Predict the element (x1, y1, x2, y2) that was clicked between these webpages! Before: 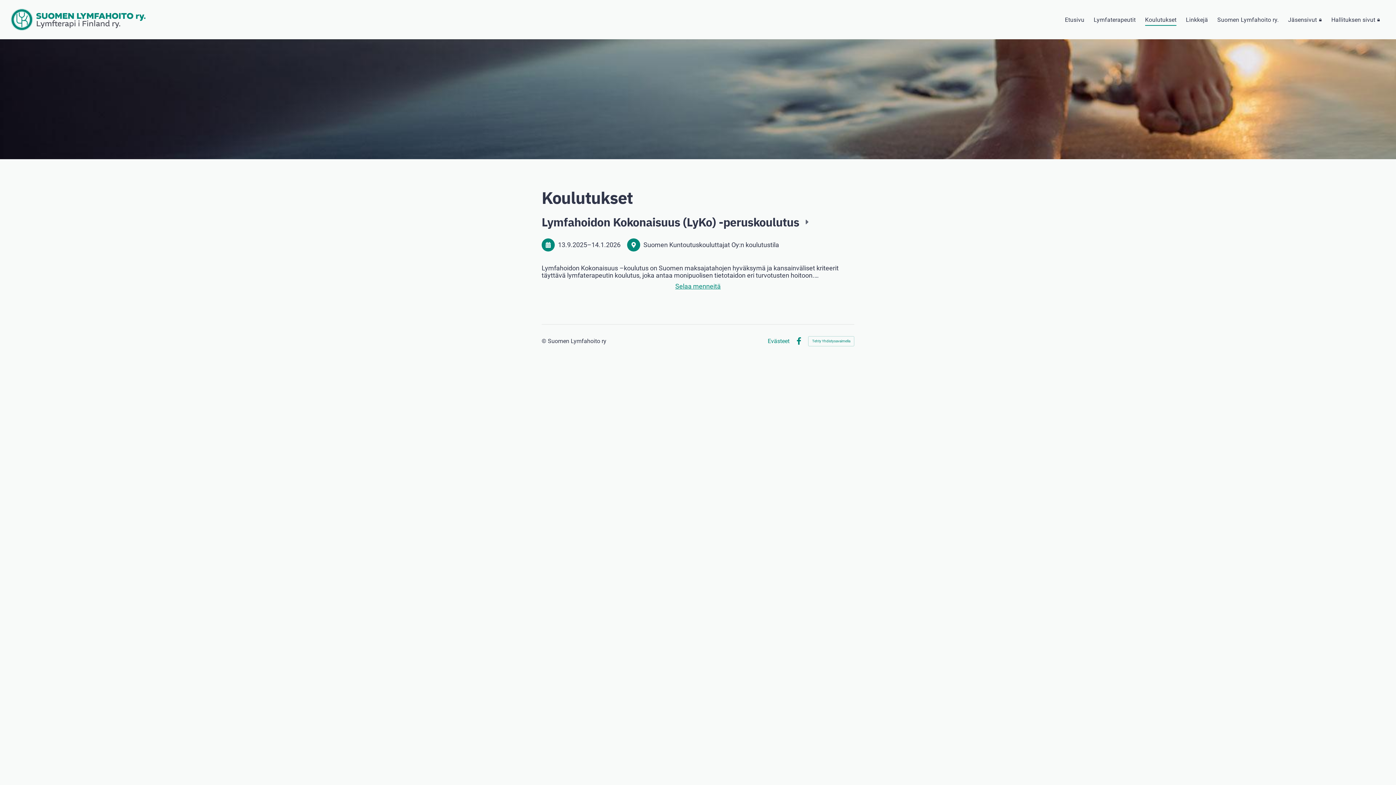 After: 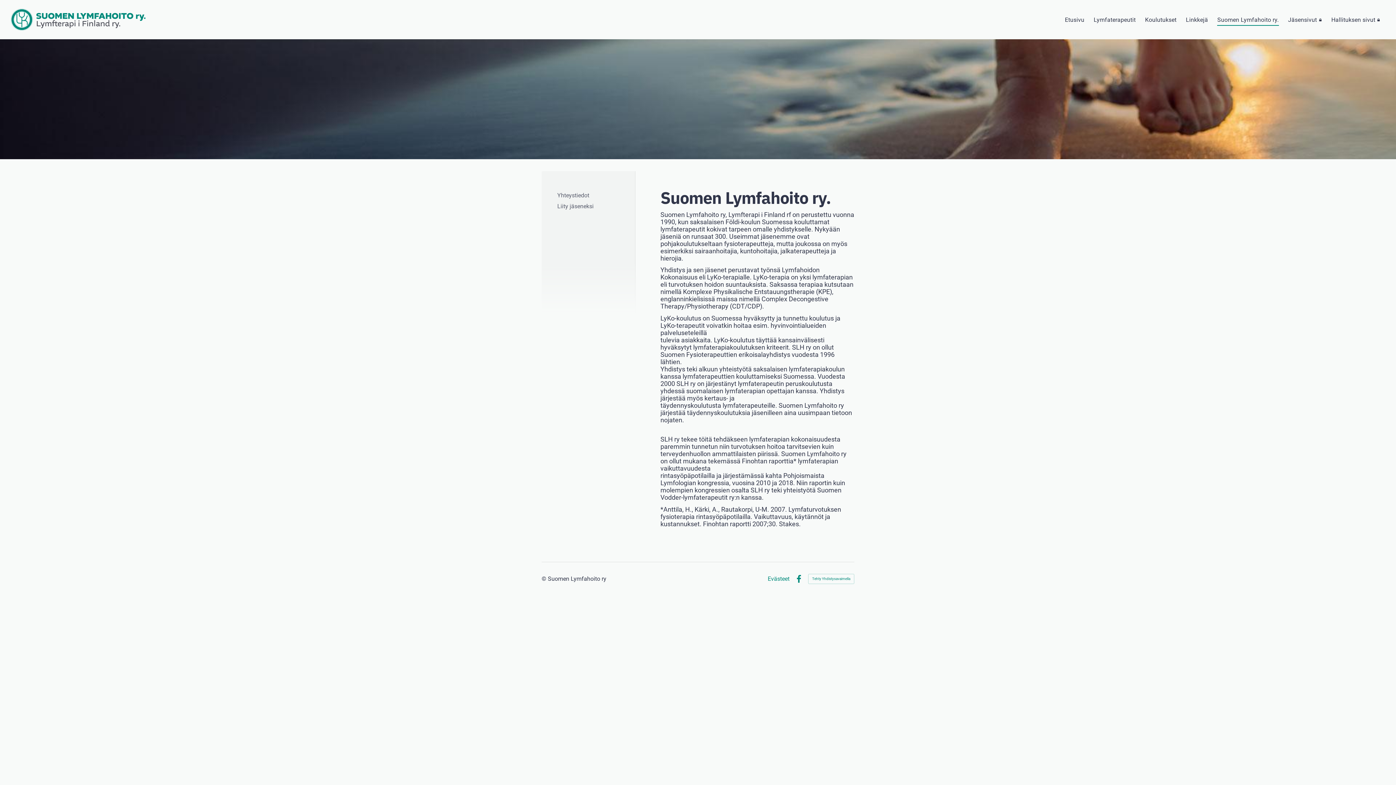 Action: bbox: (1217, 14, 1279, 25) label: Suomen Lymfahoito ry.